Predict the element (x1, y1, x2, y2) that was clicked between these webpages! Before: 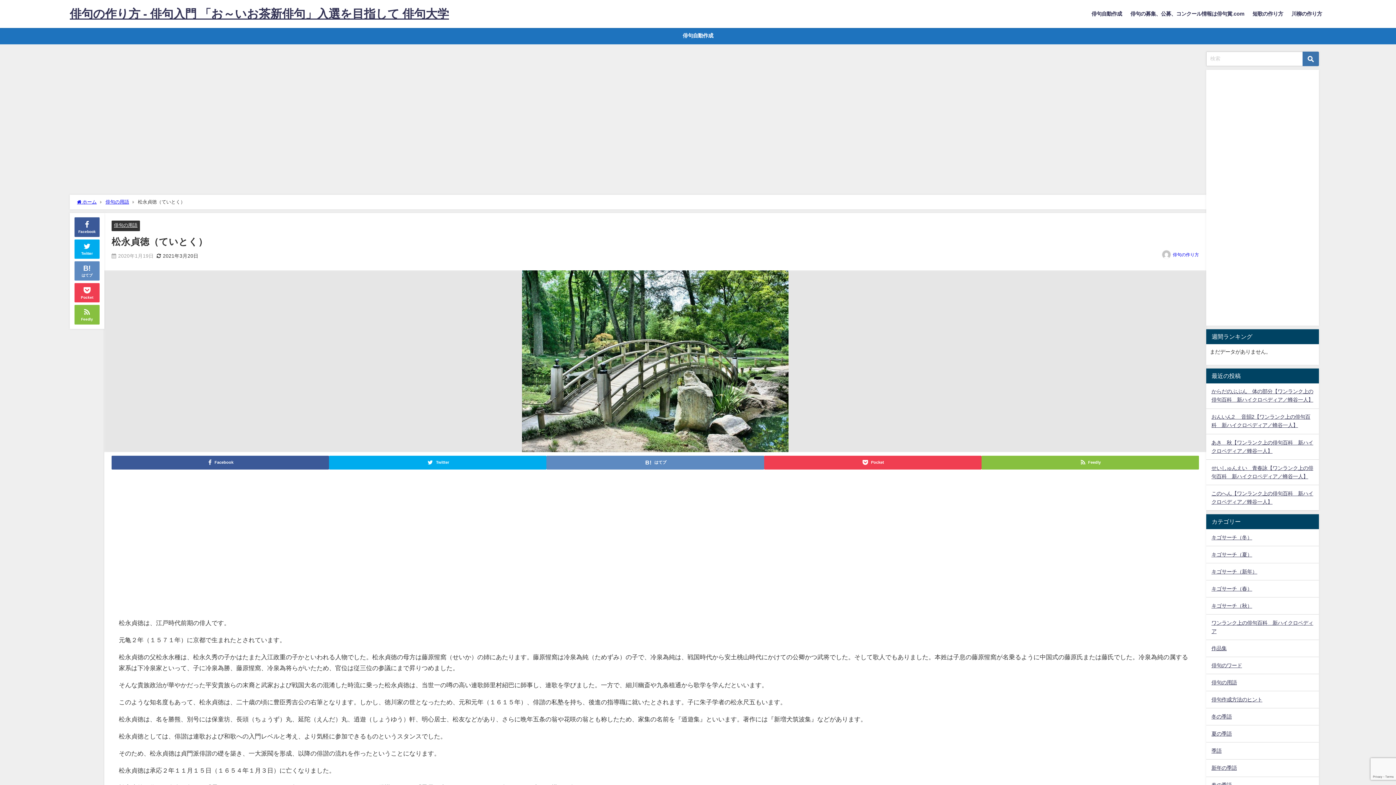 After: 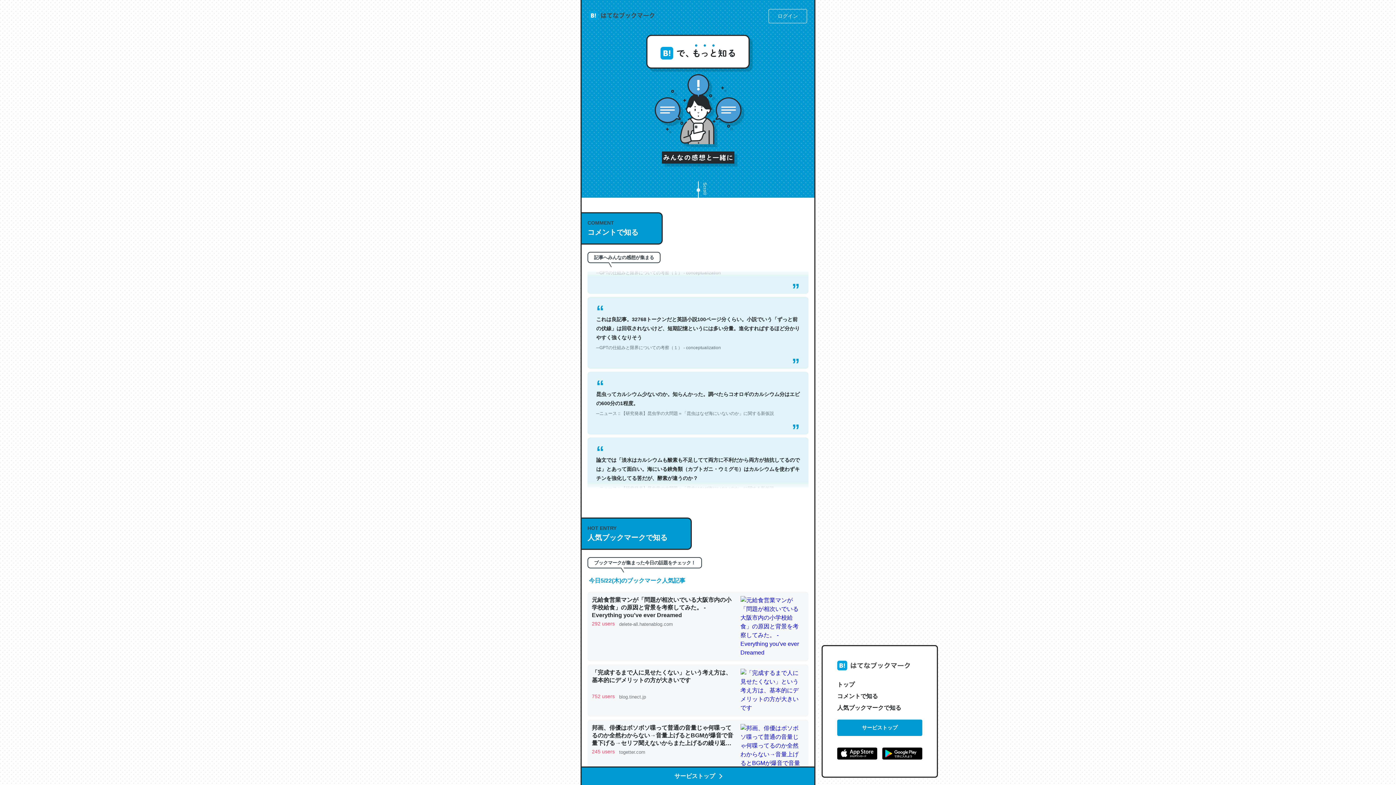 Action: bbox: (74, 261, 99, 280) label: はてブ